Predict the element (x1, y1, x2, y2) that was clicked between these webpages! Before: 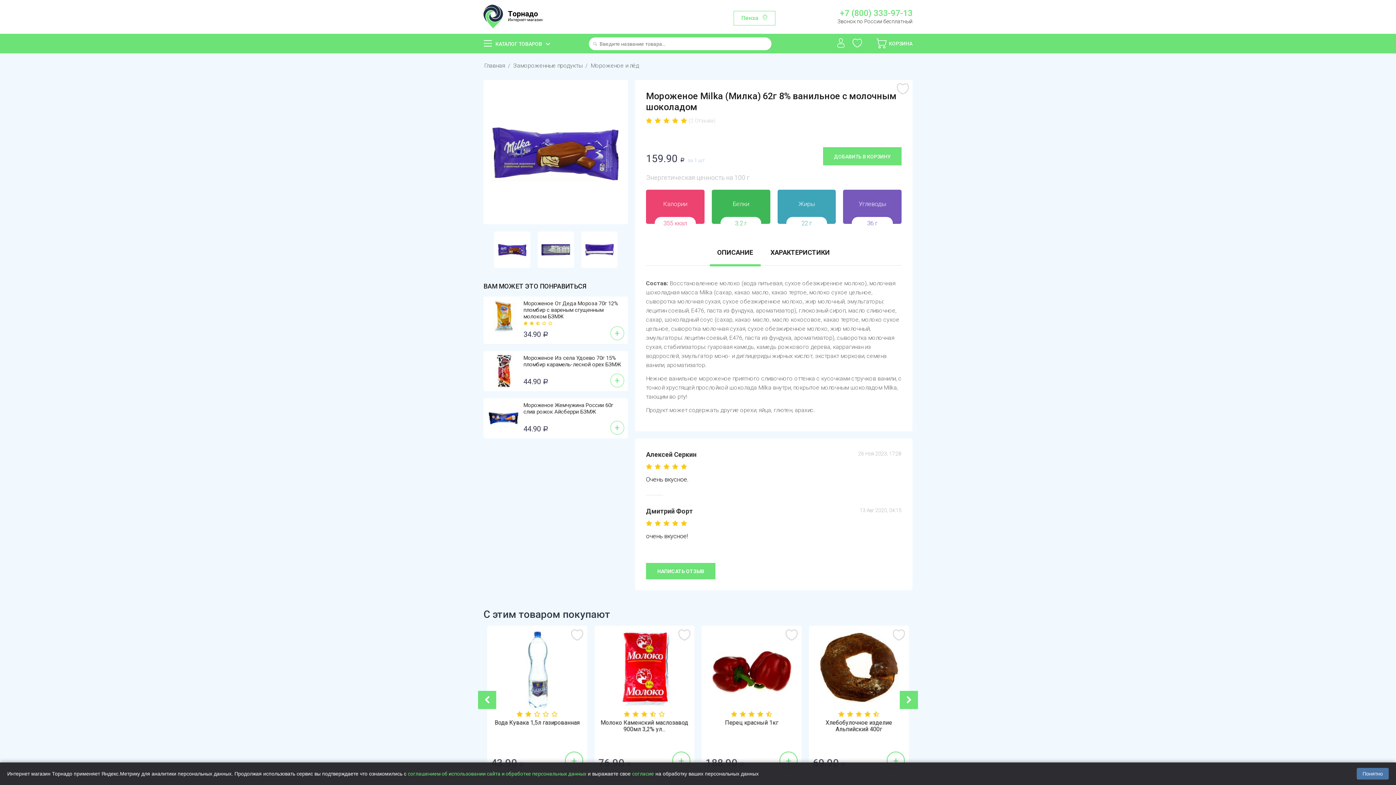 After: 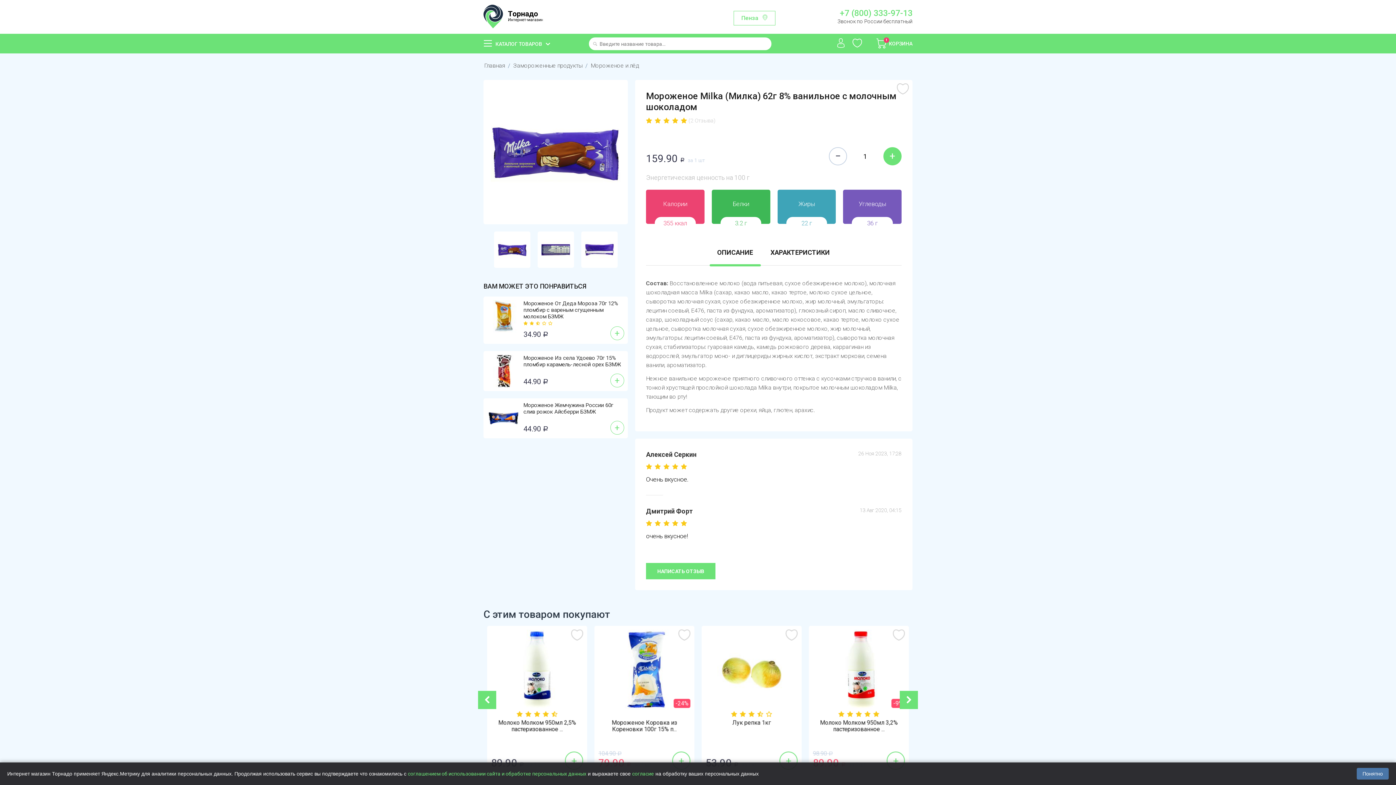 Action: label: ДОБАВИТЬ В КОРЗИНУ bbox: (823, 147, 901, 165)